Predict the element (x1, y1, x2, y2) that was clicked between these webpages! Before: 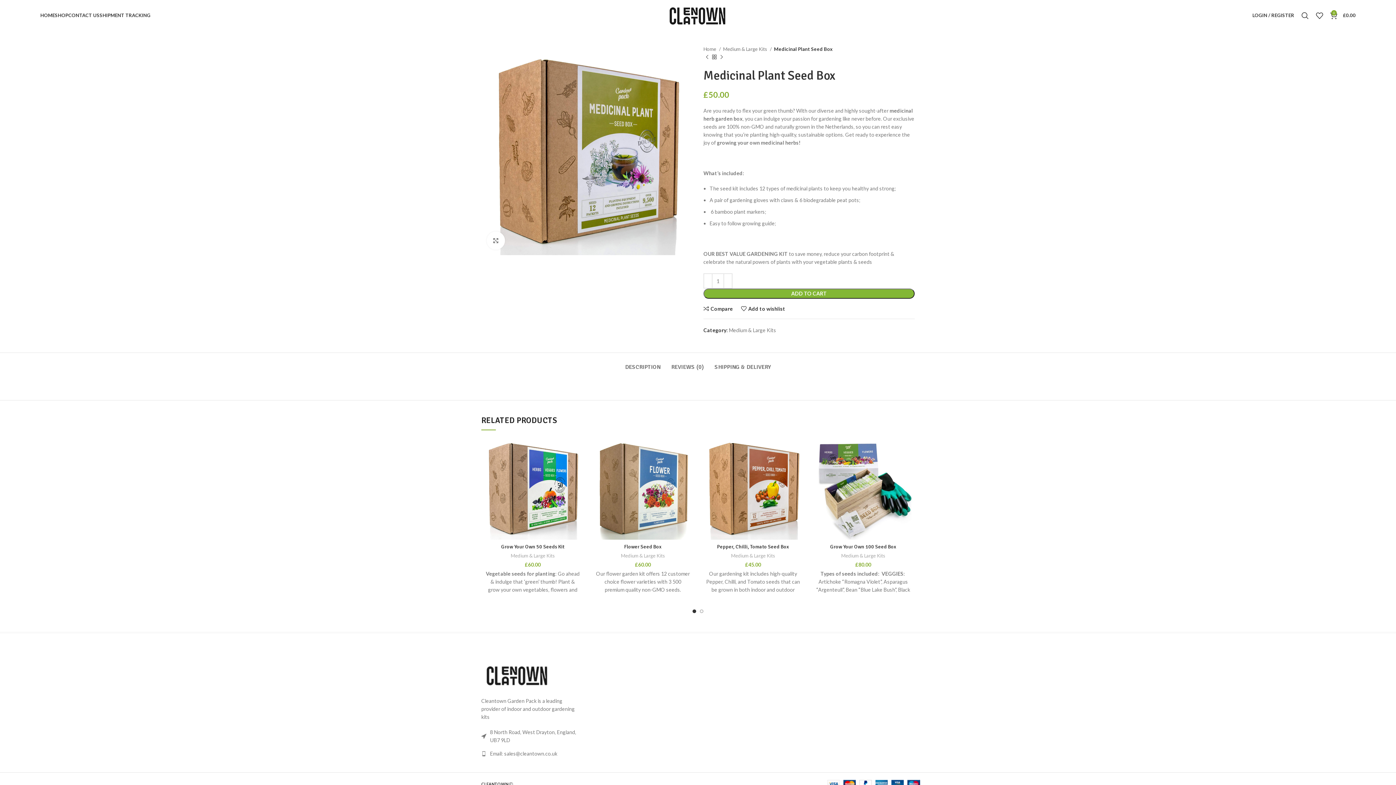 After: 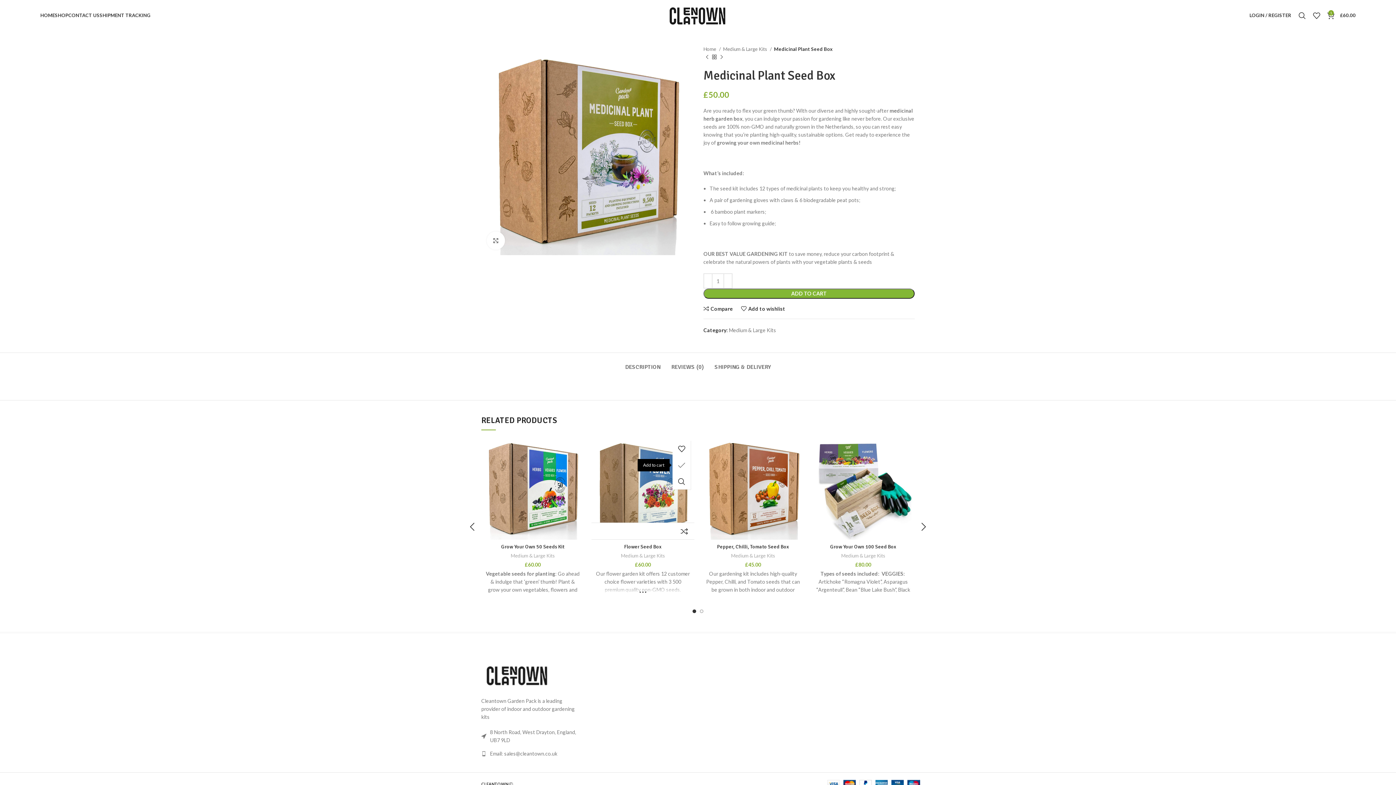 Action: bbox: (680, 457, 698, 473) label: Add “Flower Seed Box” to your cart